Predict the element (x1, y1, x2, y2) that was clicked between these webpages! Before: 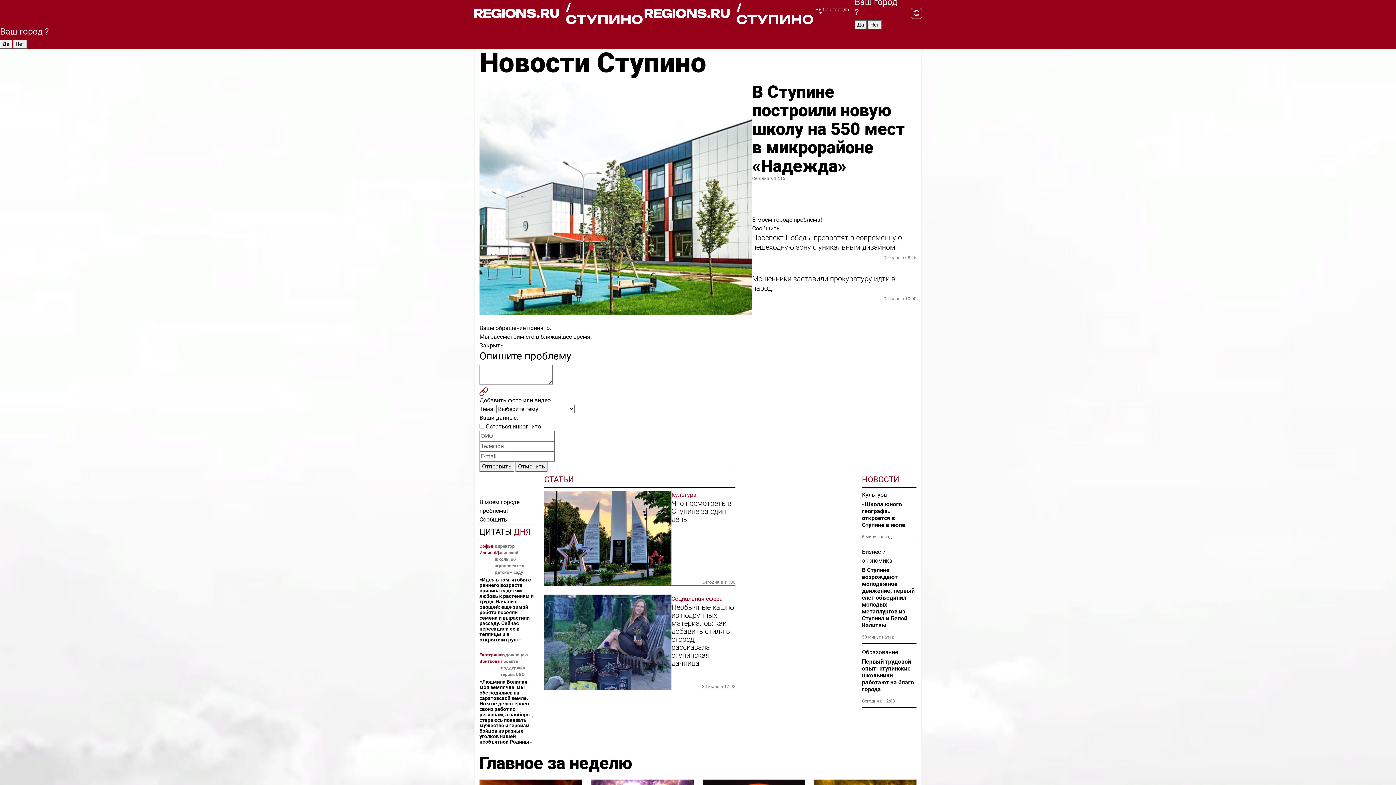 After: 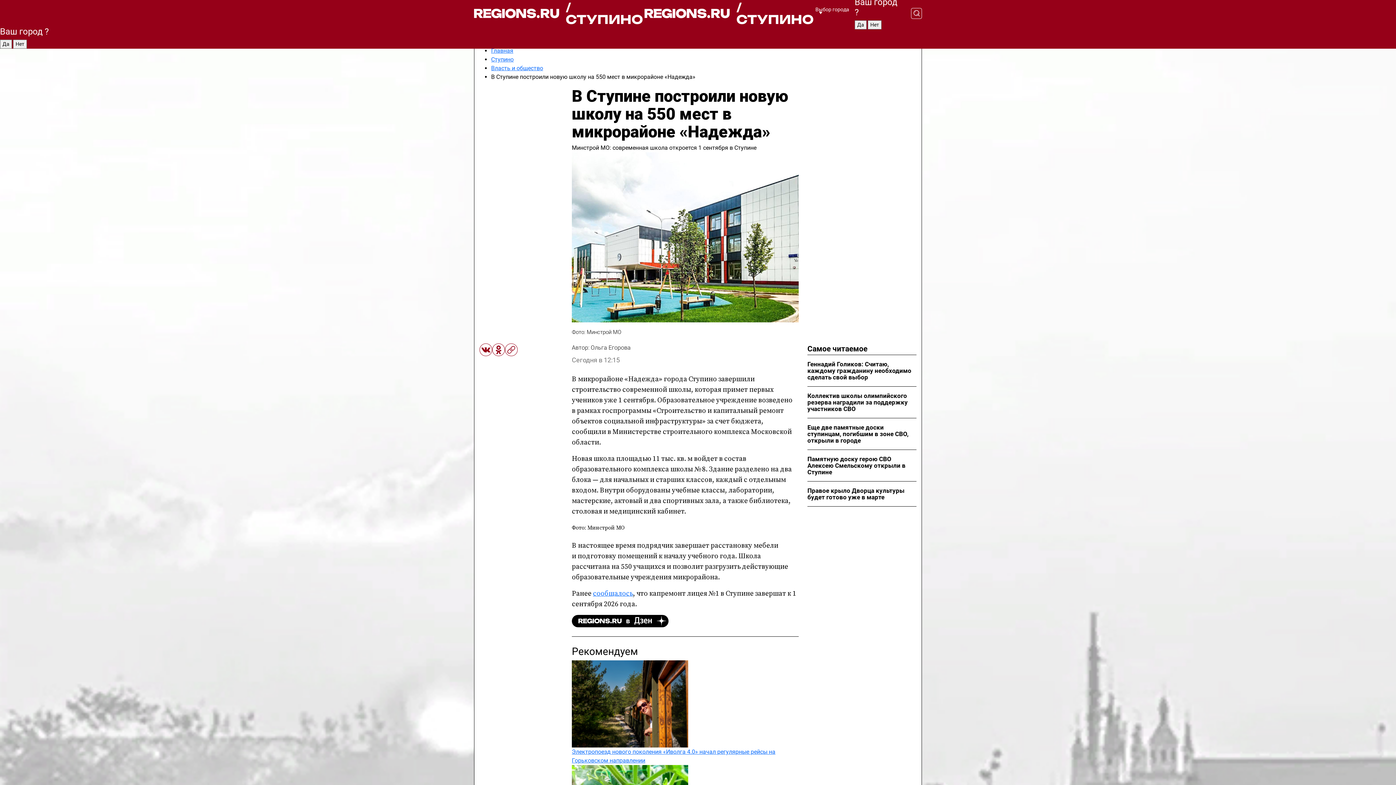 Action: bbox: (752, 82, 916, 175) label: В Ступине построили новую школу на 550 мест в микрорайоне «Надежда»